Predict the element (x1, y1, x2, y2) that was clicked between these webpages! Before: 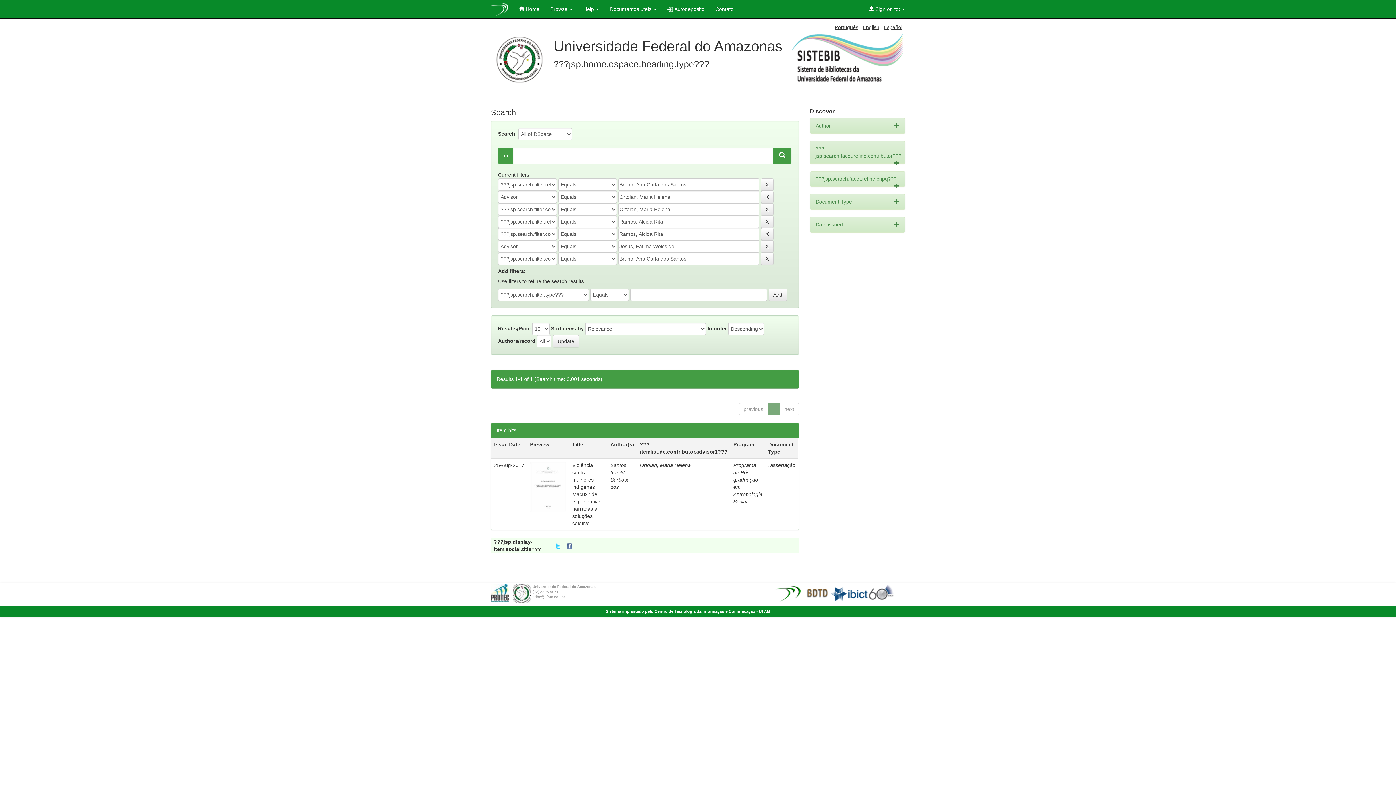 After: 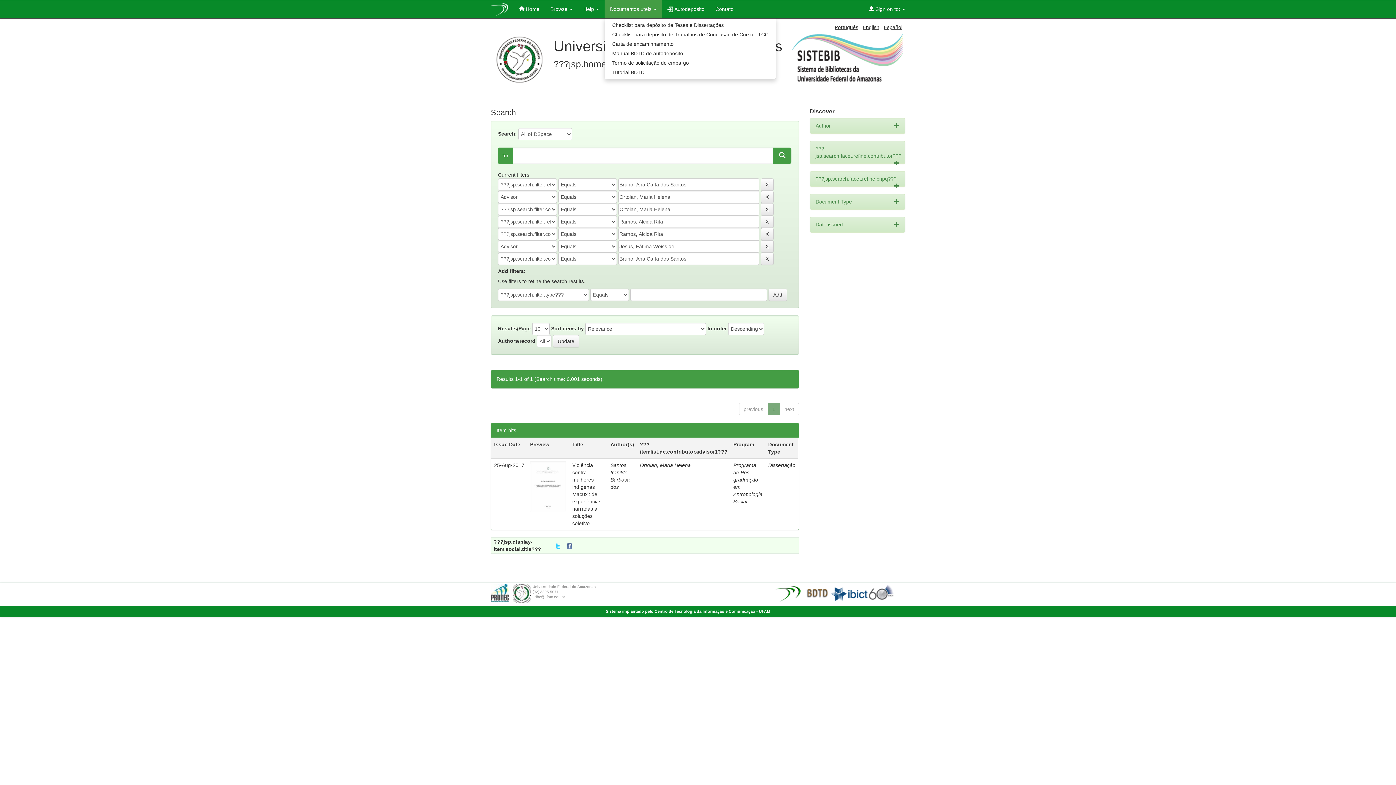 Action: bbox: (604, 0, 662, 18) label: Documentos úteis 